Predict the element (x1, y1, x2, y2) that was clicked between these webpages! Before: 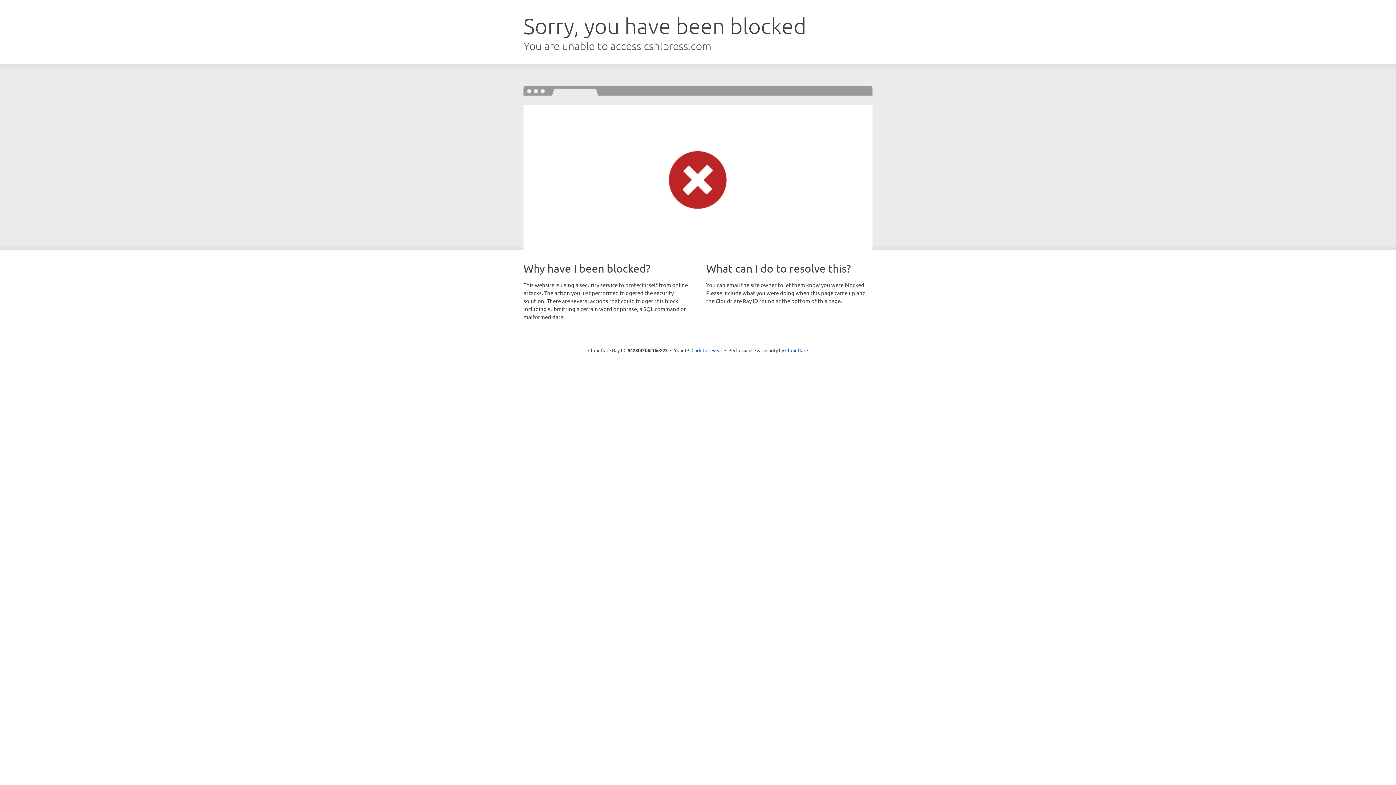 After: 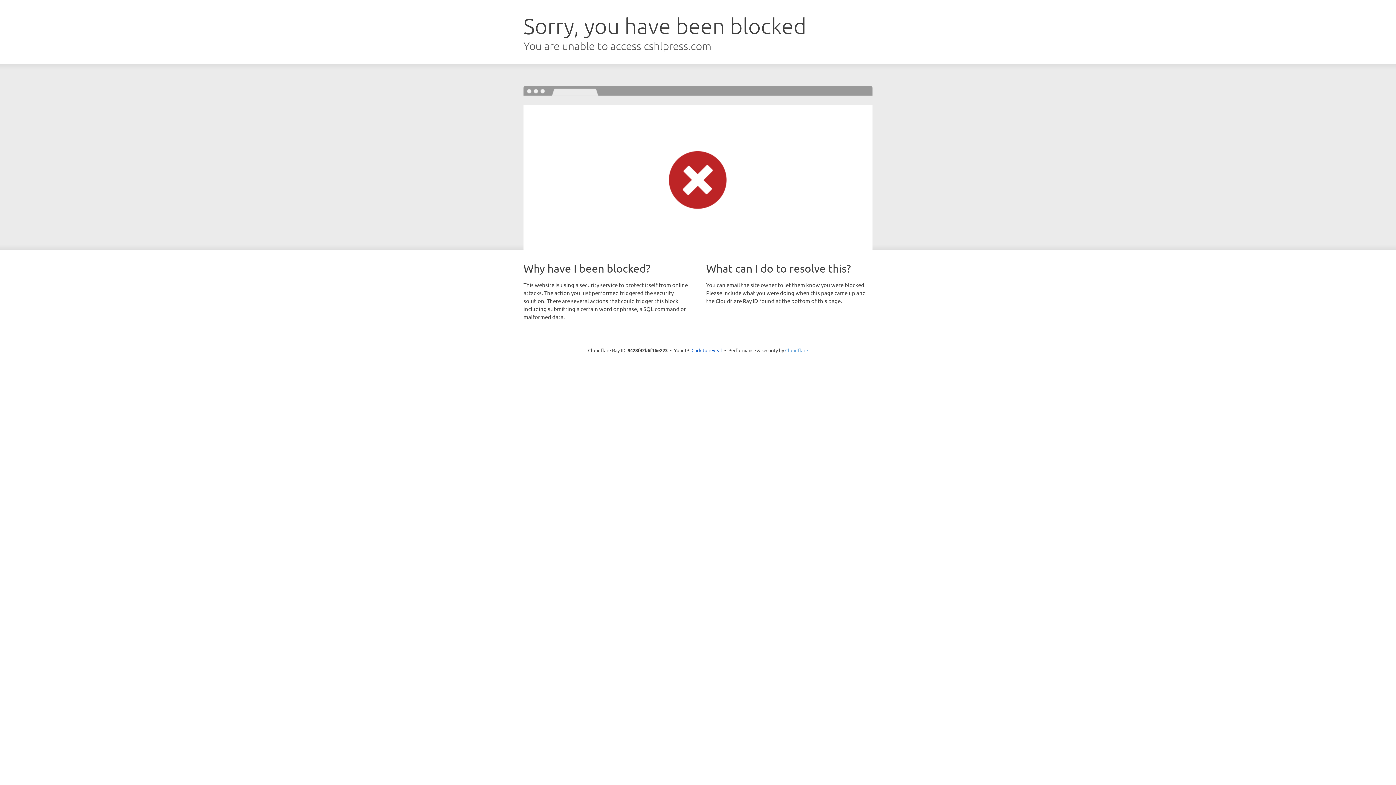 Action: label: Cloudflare bbox: (785, 347, 808, 353)